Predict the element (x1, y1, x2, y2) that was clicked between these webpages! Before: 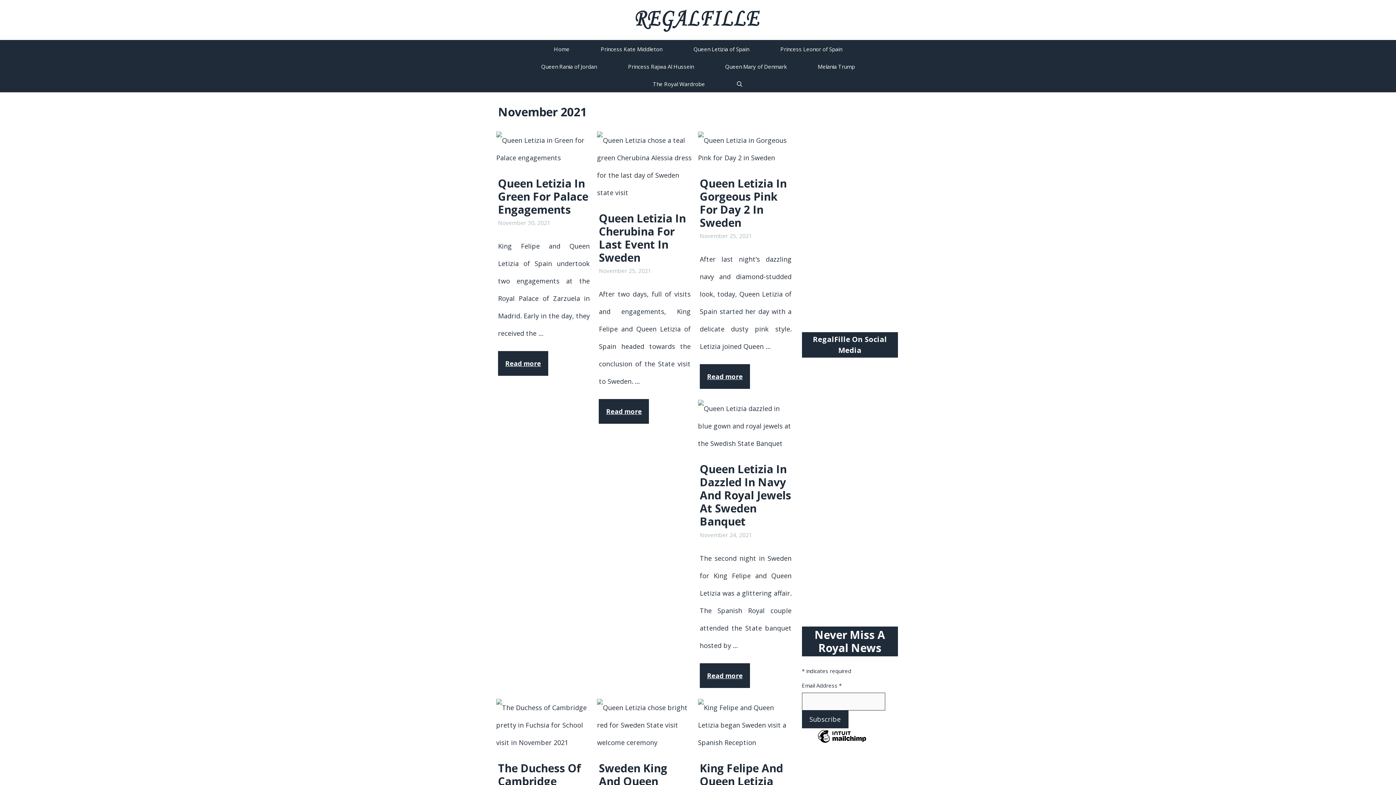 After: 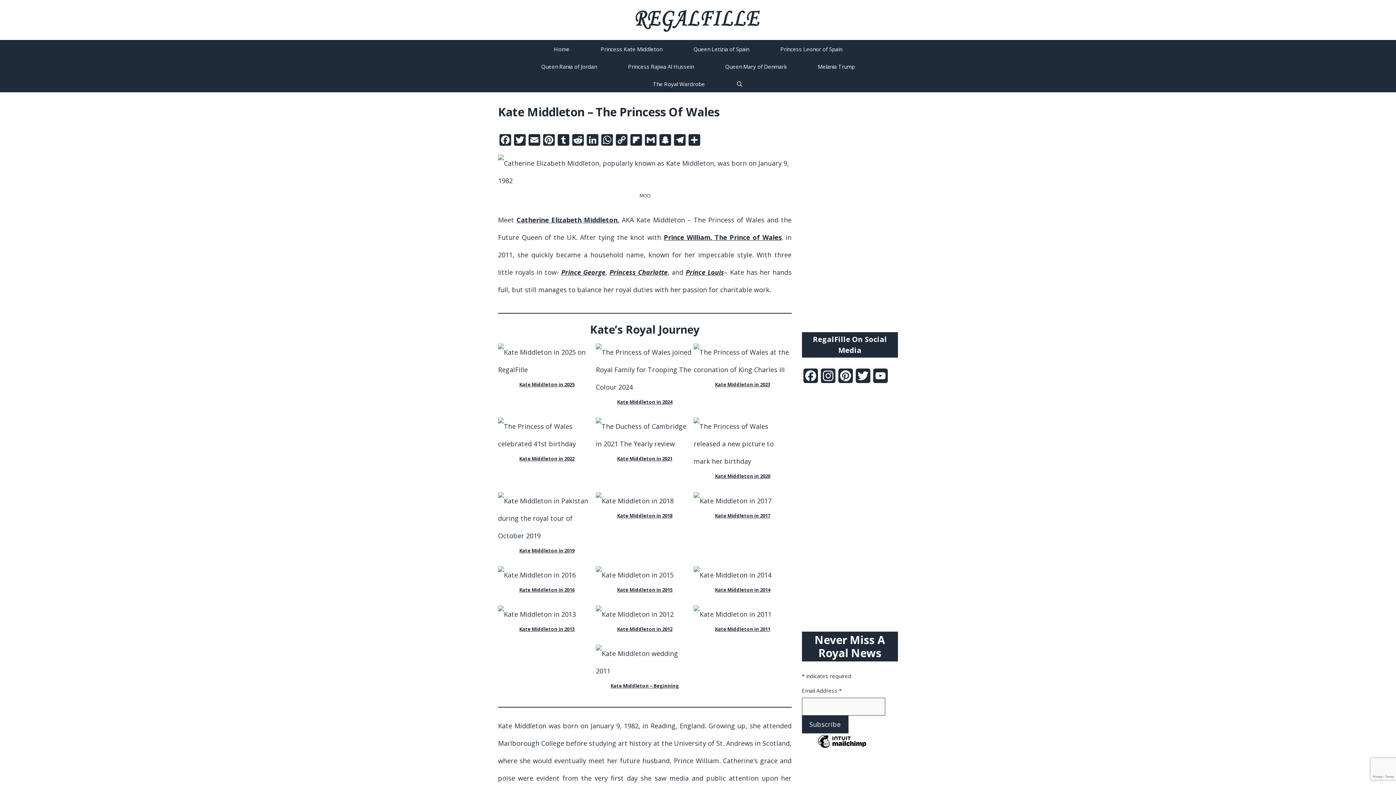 Action: bbox: (585, 41, 678, 56) label: Princess Kate Middleton